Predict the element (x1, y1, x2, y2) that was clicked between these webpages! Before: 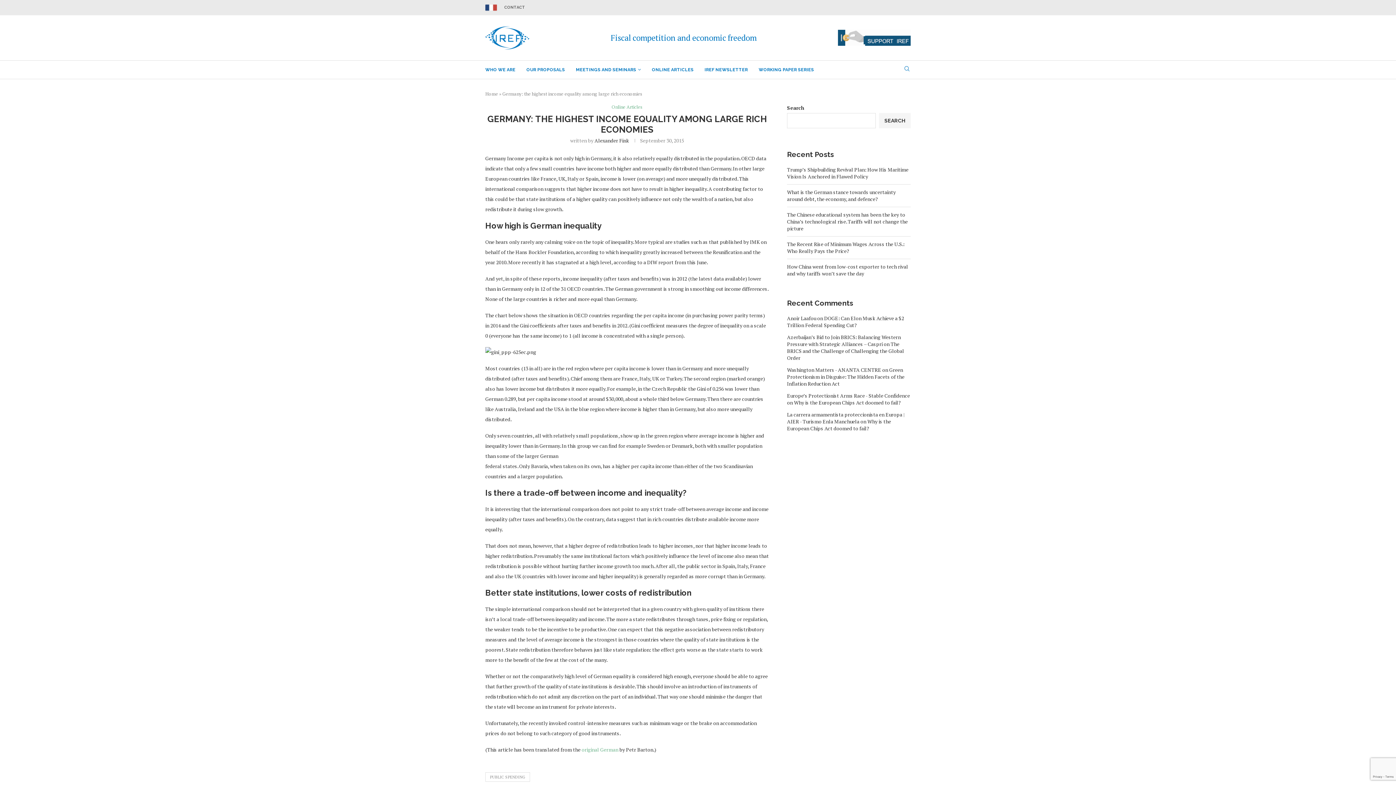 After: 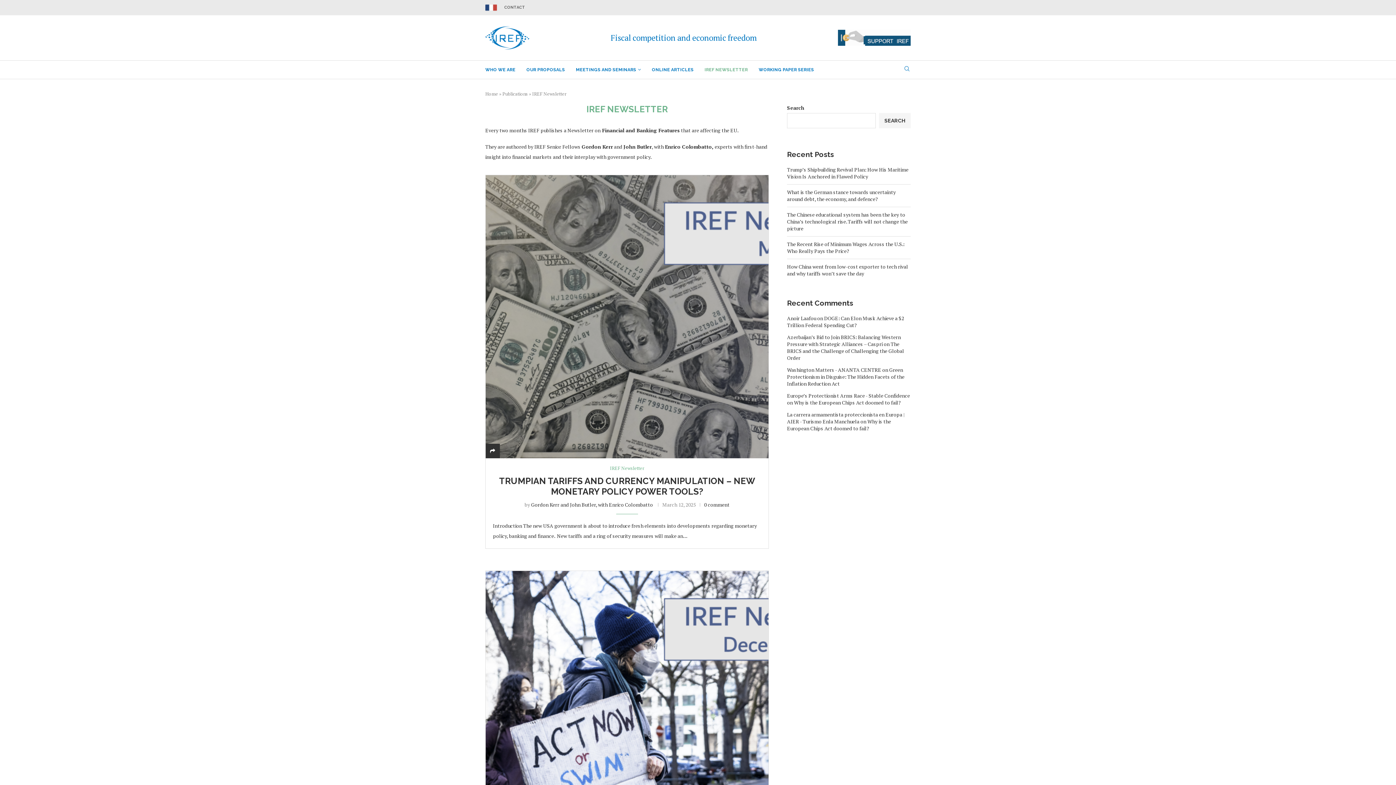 Action: label: IREF NEWSLETTER bbox: (704, 64, 748, 75)